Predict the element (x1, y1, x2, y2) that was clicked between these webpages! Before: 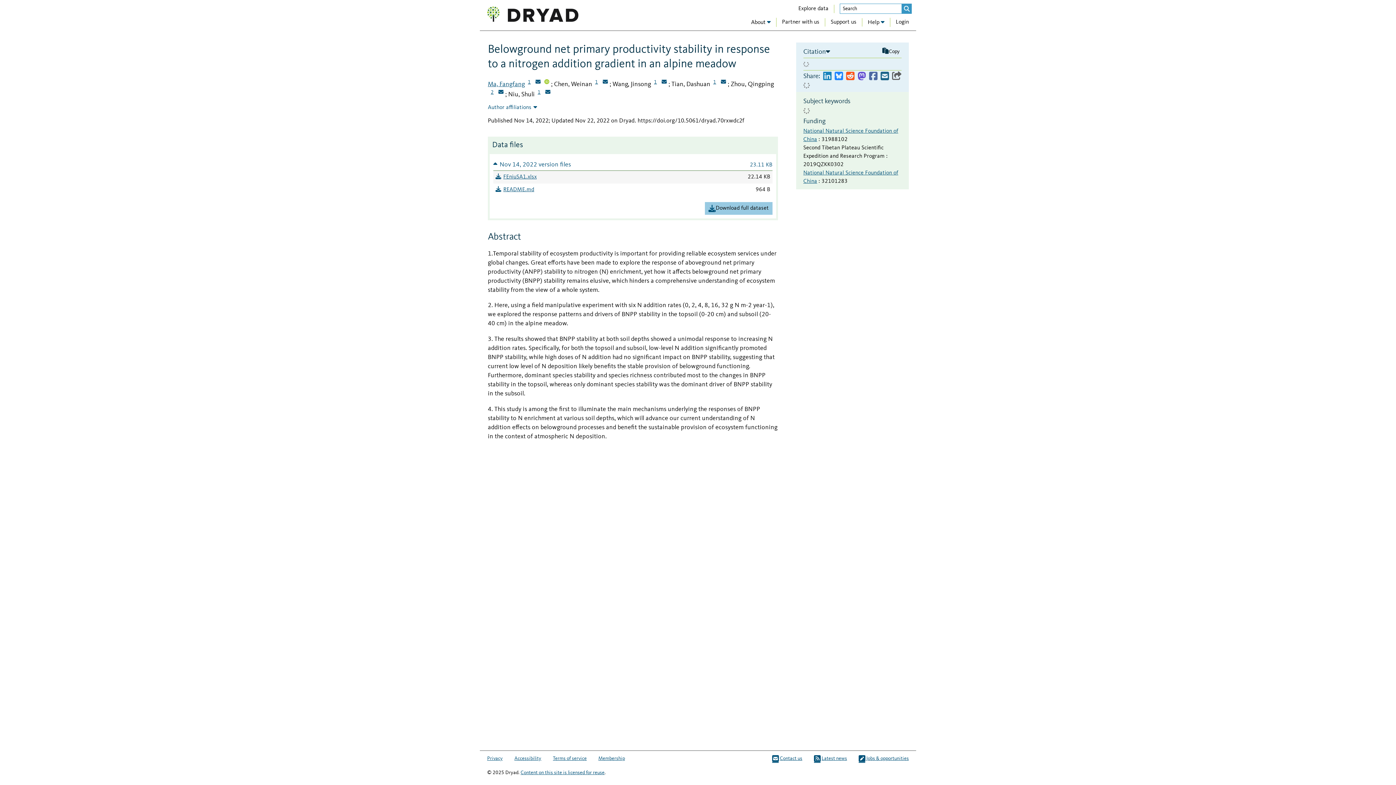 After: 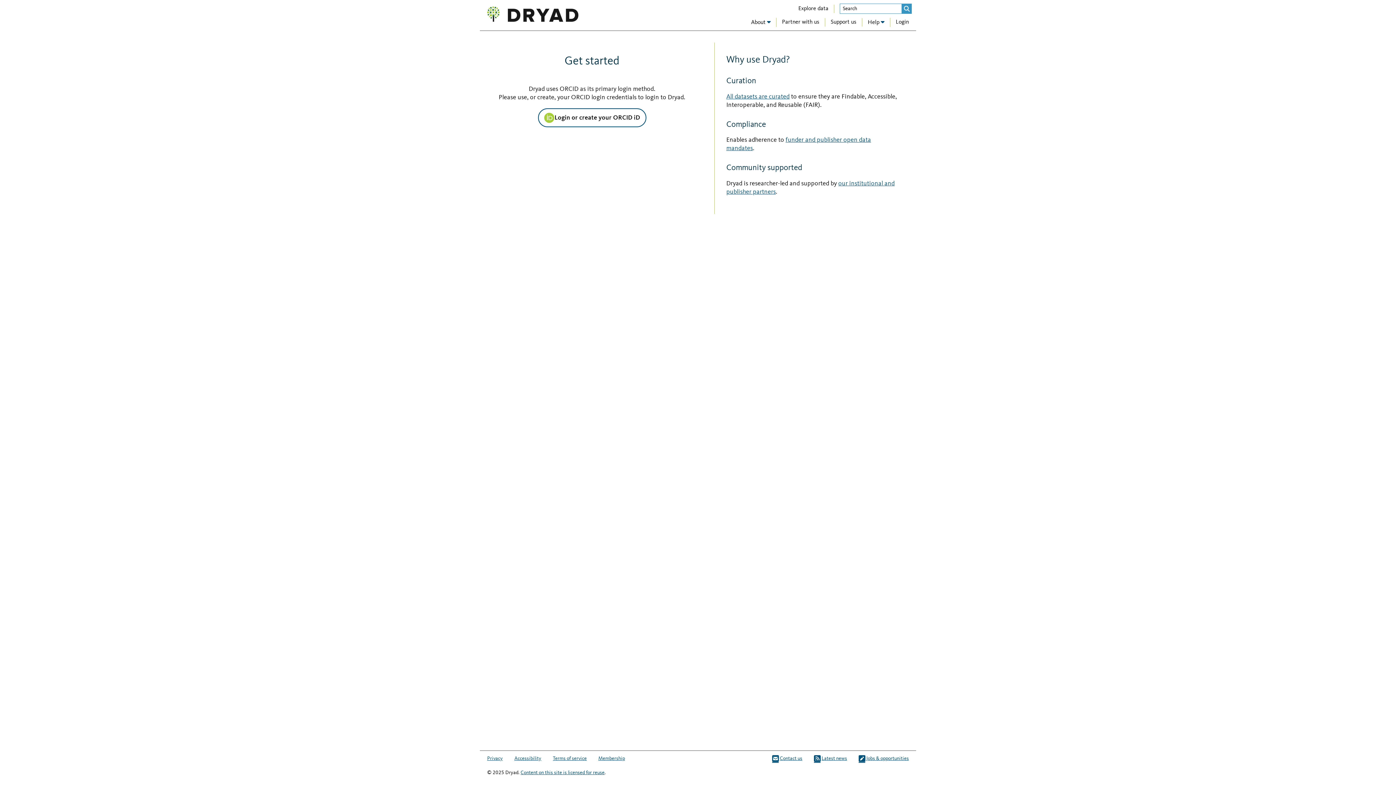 Action: label: Login bbox: (896, 18, 909, 26)